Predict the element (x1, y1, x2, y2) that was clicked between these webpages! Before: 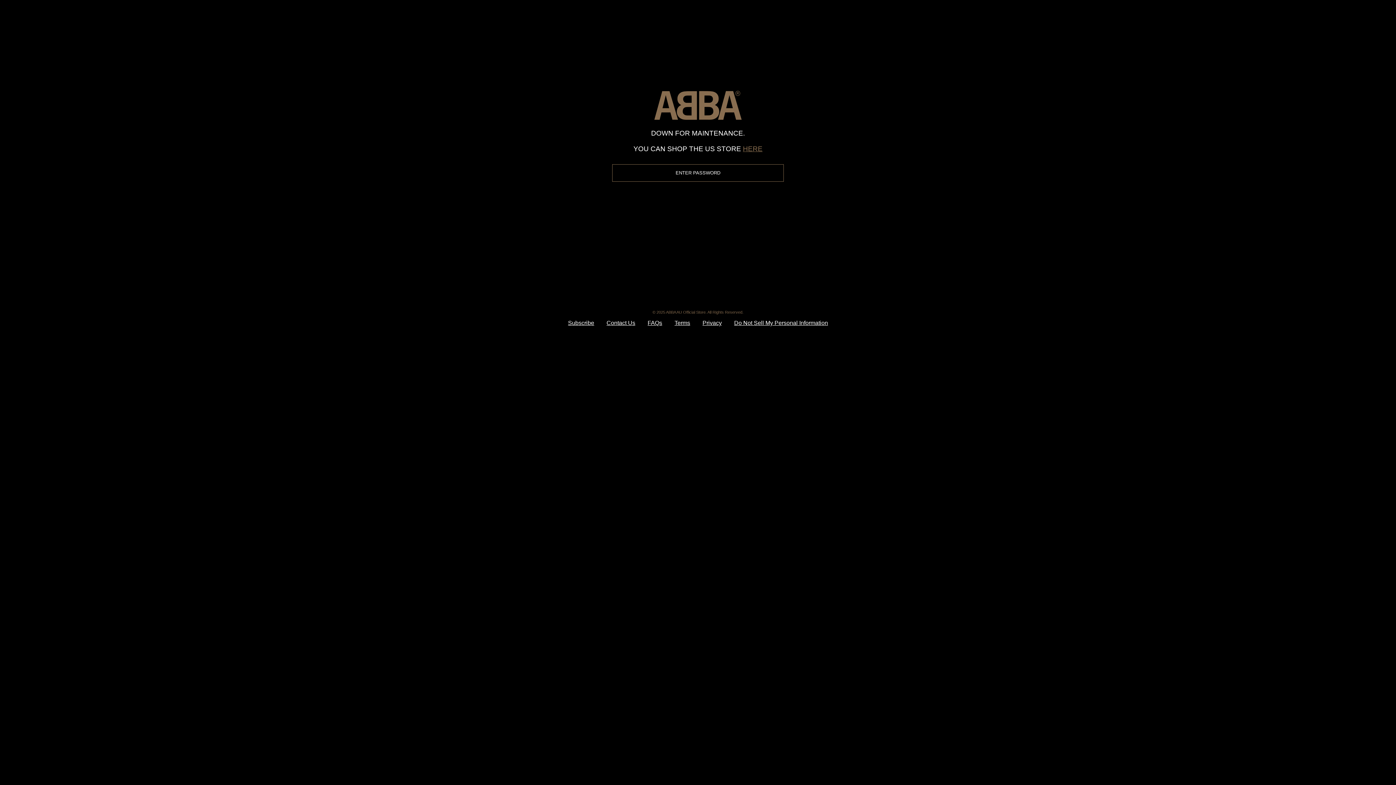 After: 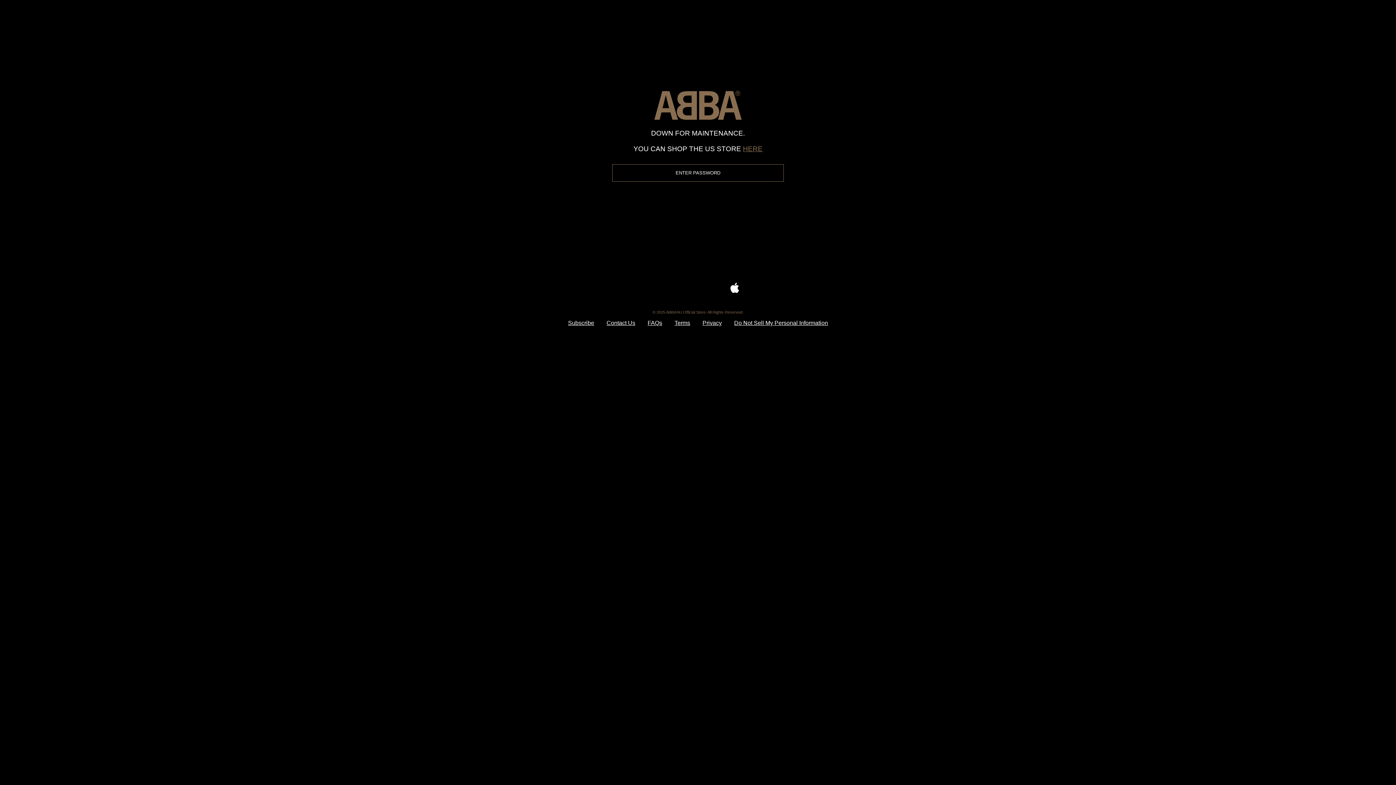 Action: bbox: (724, 276, 745, 301) label: Listen on iTunes